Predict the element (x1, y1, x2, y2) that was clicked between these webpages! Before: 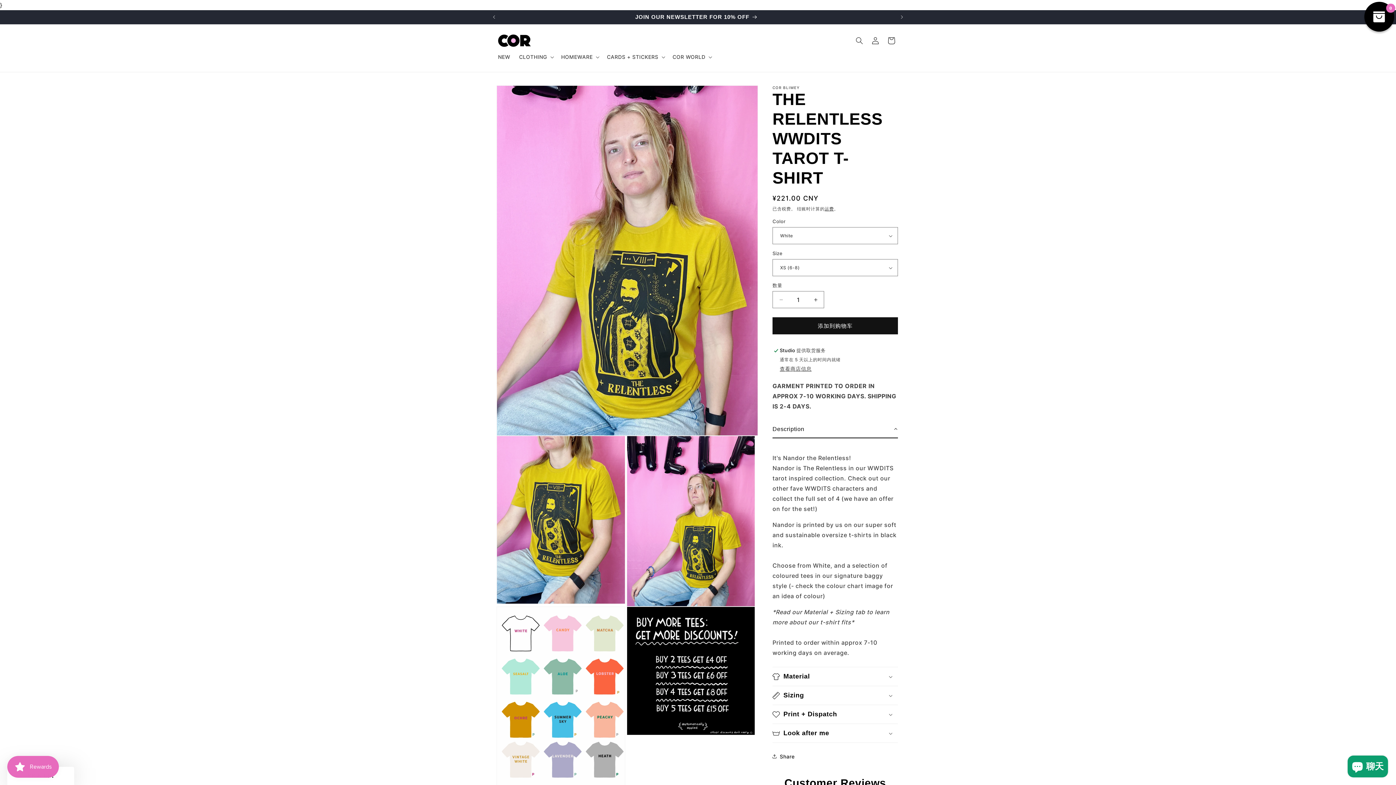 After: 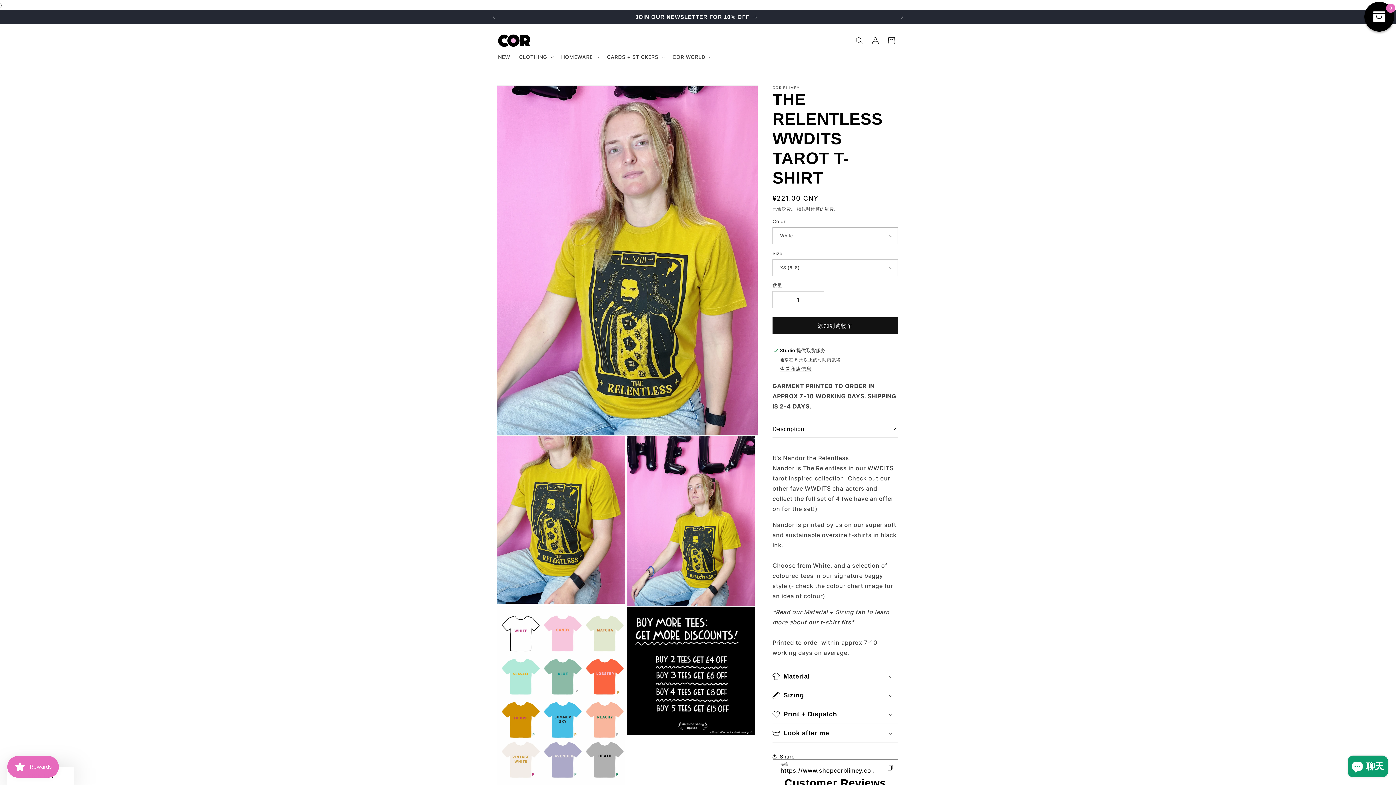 Action: bbox: (772, 748, 794, 764) label: Share